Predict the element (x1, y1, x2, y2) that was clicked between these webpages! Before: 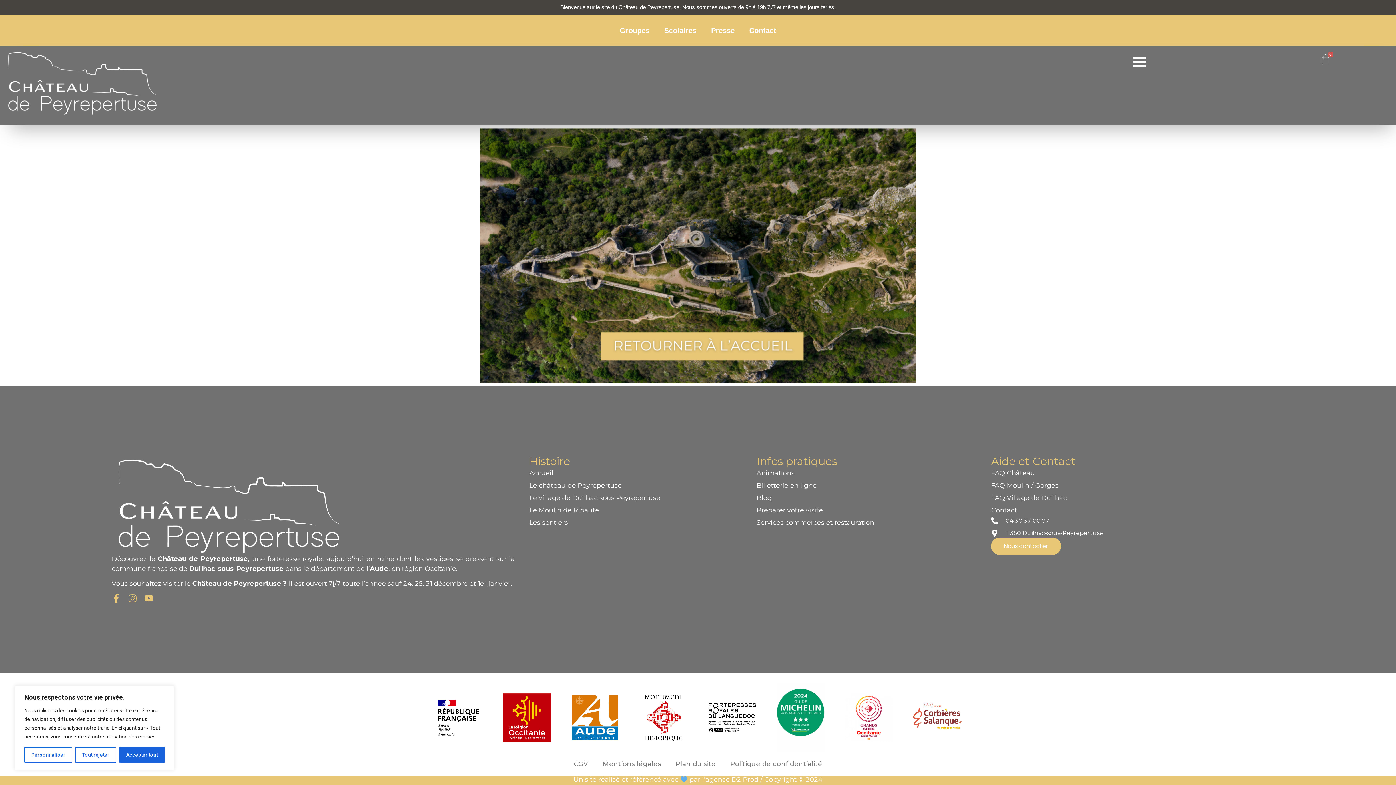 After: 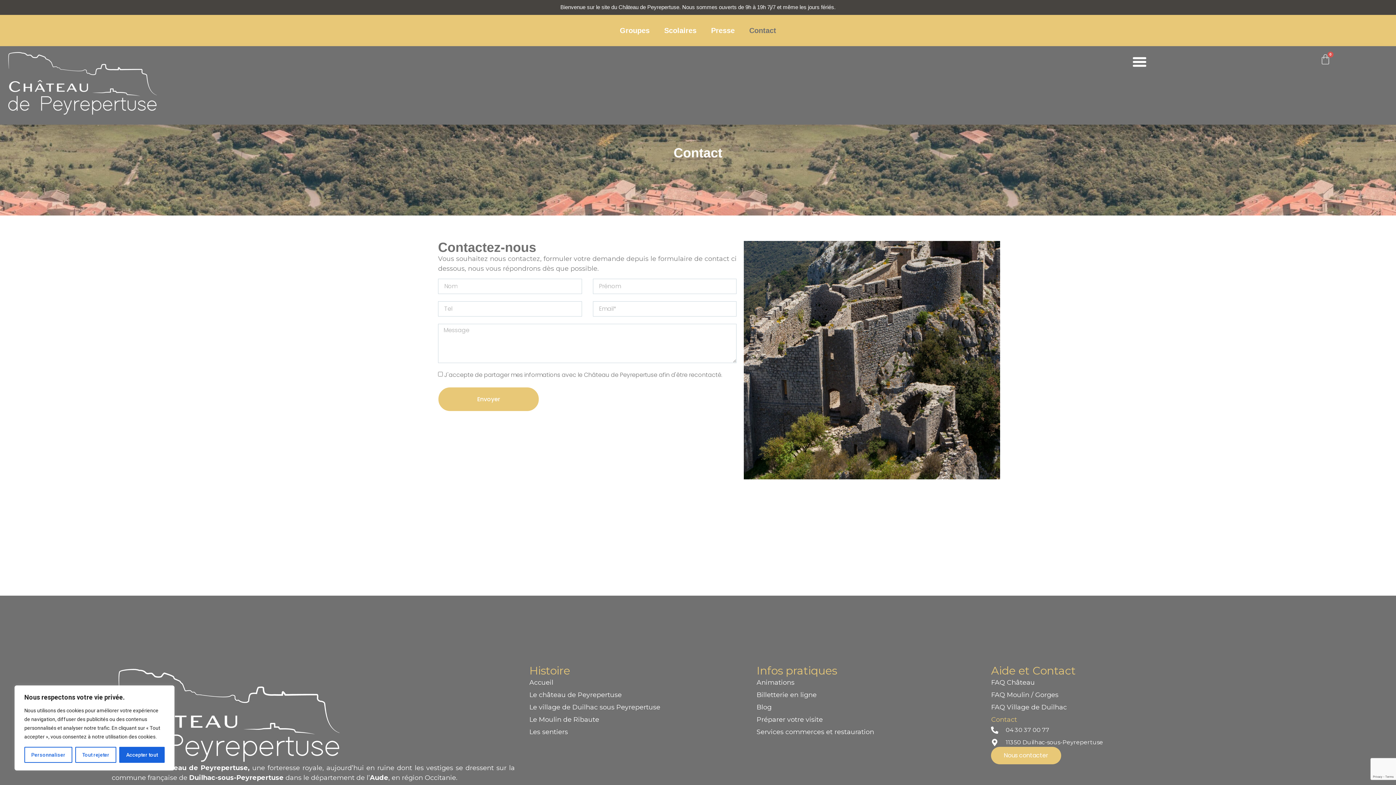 Action: bbox: (742, 22, 783, 38) label: Contact